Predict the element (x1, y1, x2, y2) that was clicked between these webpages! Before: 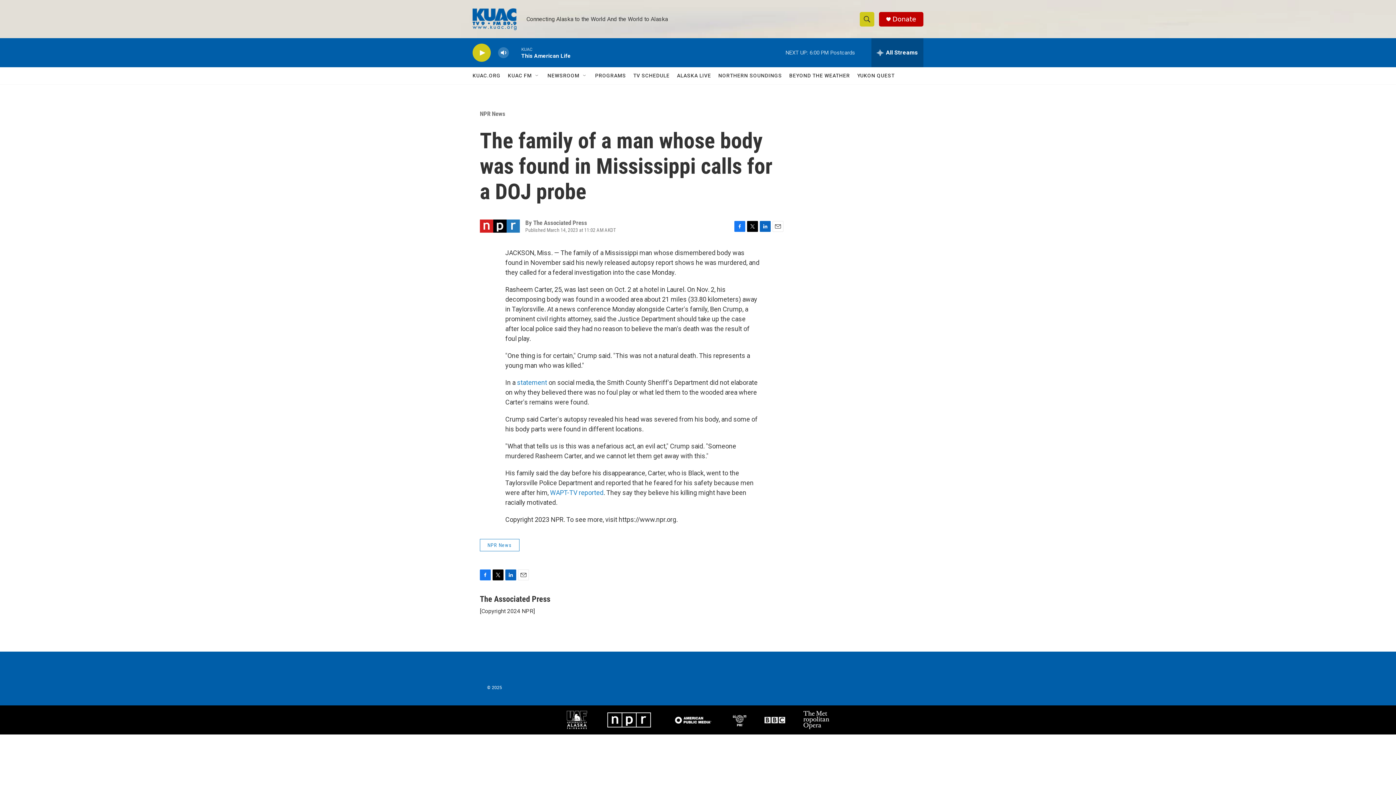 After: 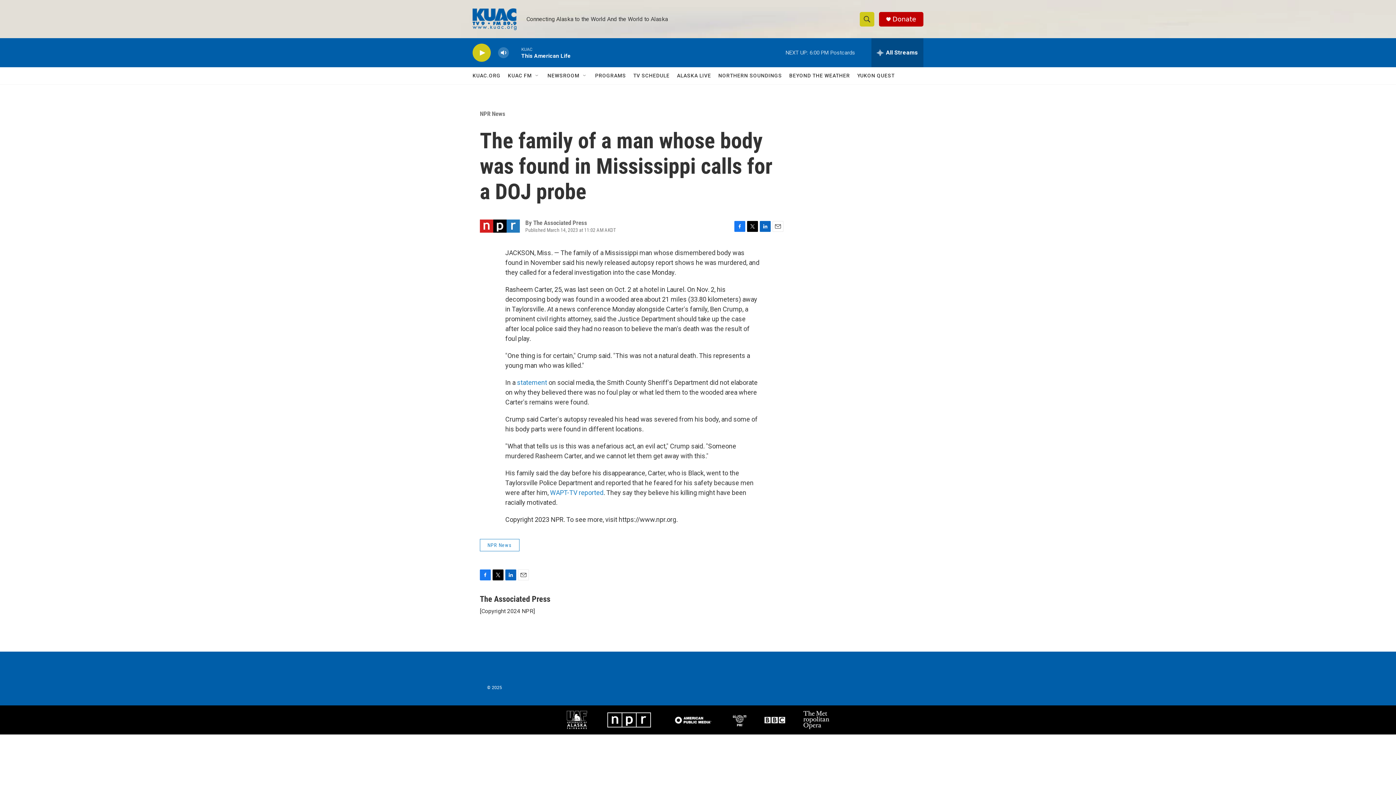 Action: label: LinkedIn bbox: (505, 569, 516, 580)